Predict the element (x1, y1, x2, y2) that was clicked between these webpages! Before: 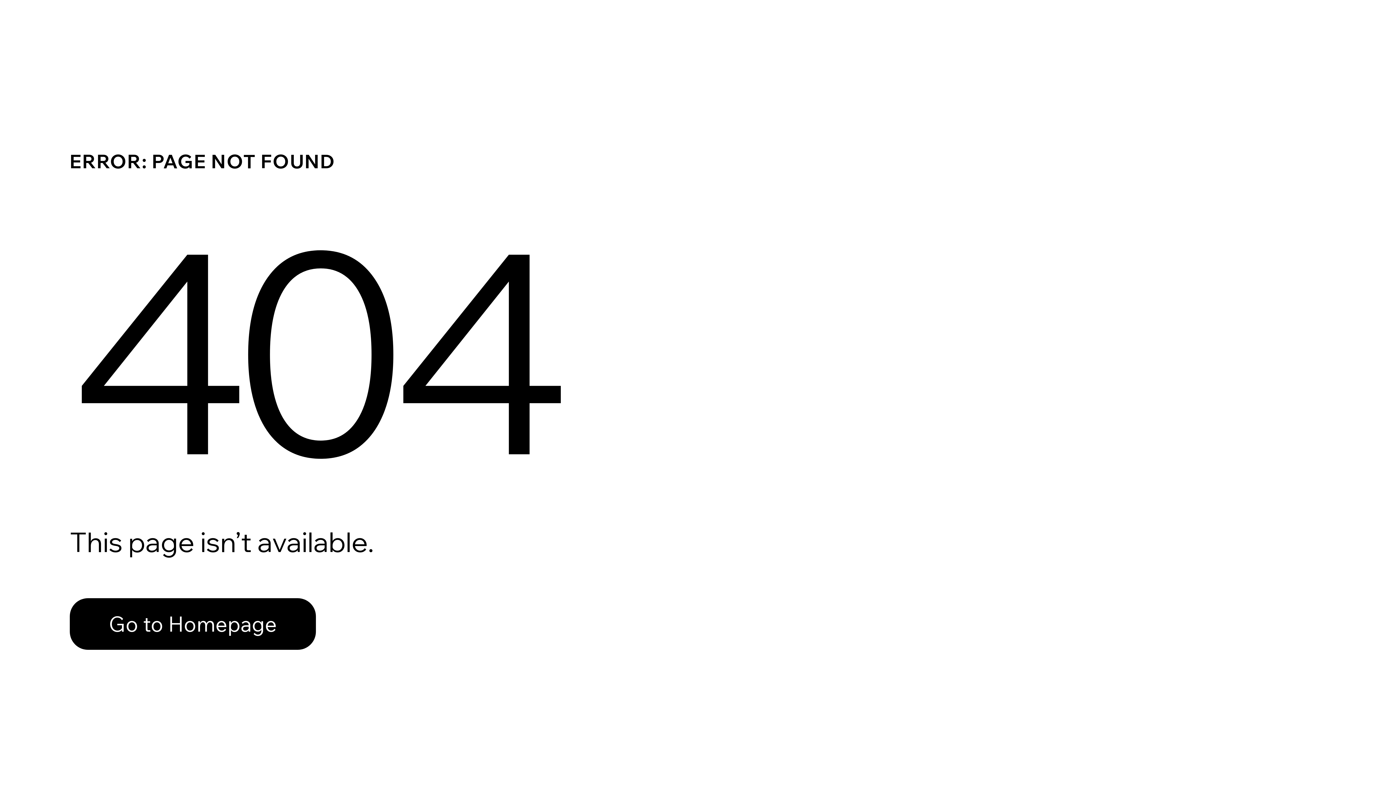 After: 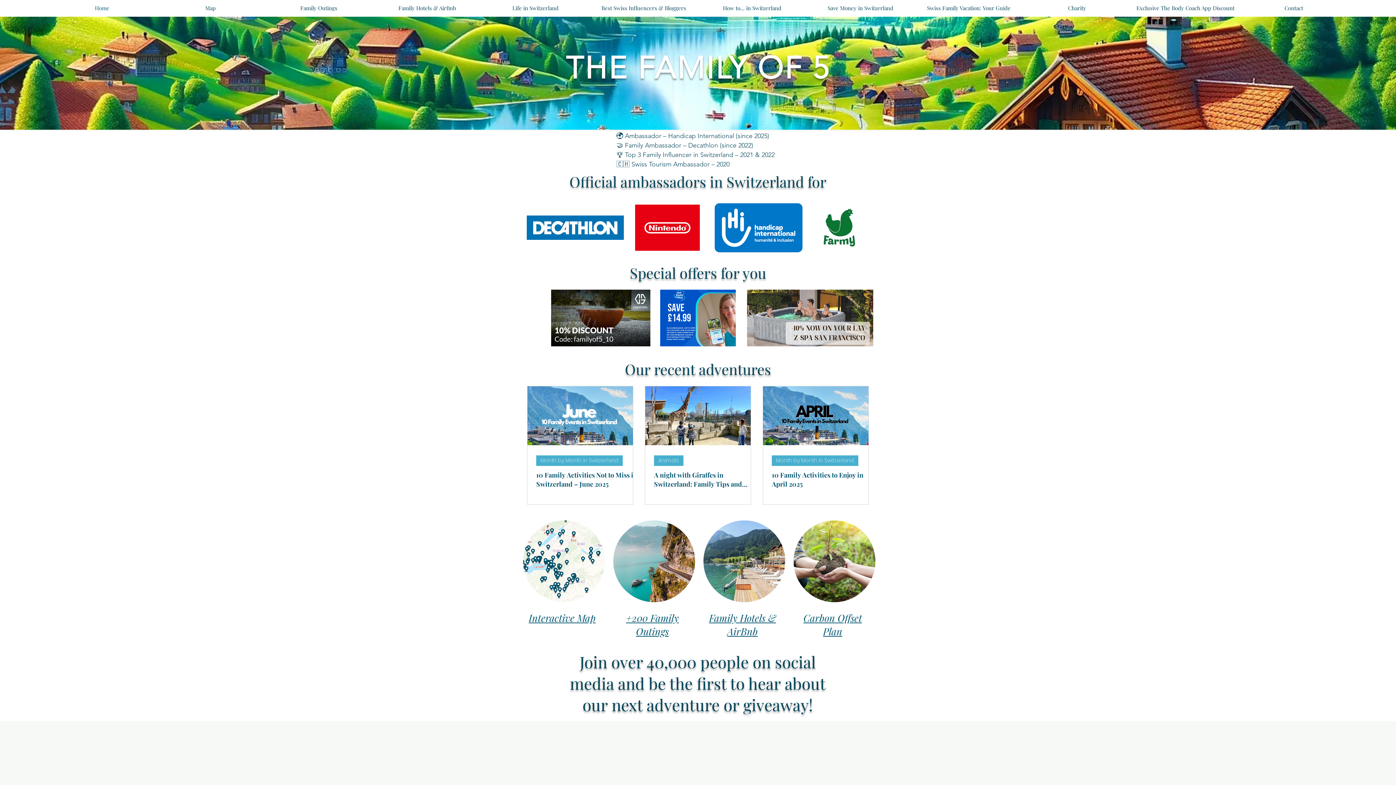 Action: bbox: (69, 582, 768, 659) label: Go to Homepage